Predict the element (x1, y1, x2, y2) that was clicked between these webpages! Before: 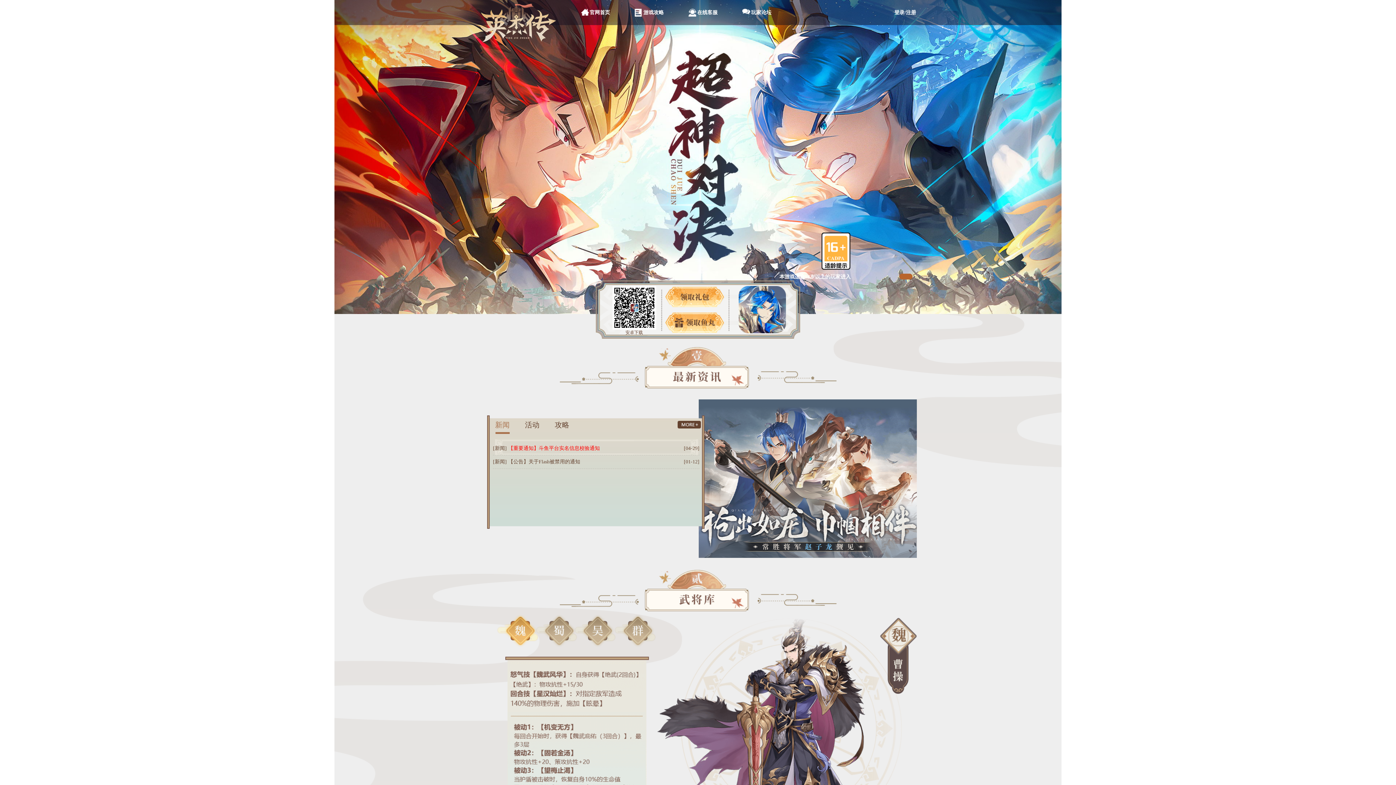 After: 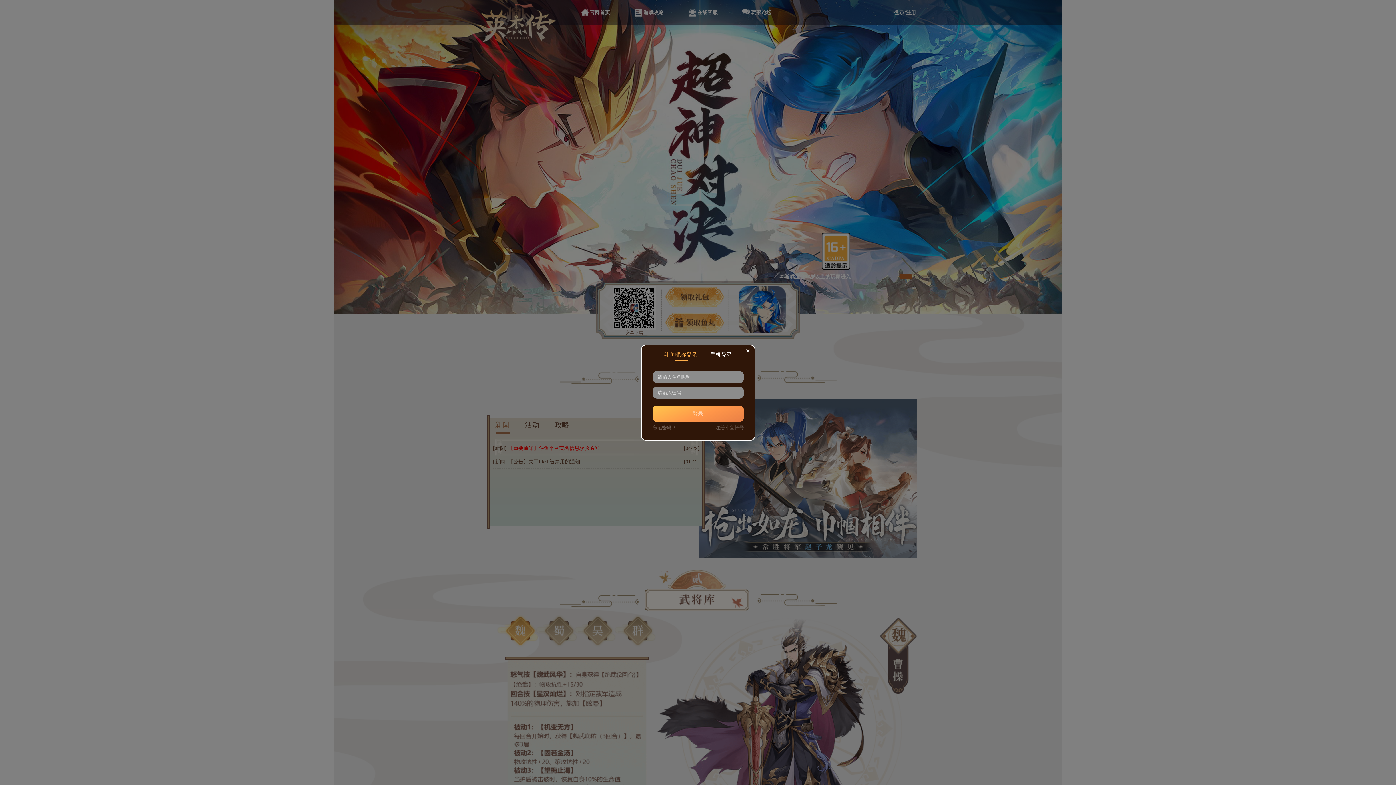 Action: label: 登录 bbox: (894, 9, 904, 15)